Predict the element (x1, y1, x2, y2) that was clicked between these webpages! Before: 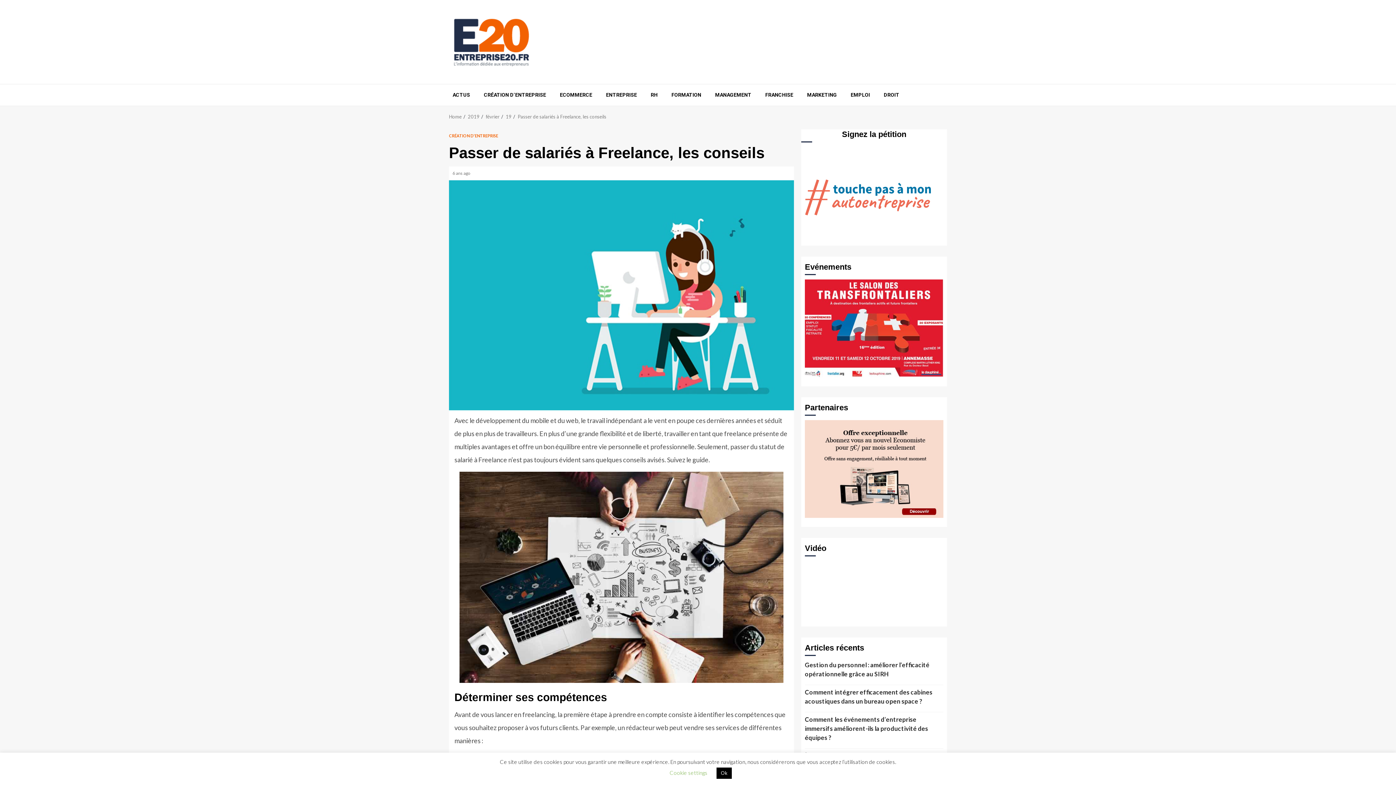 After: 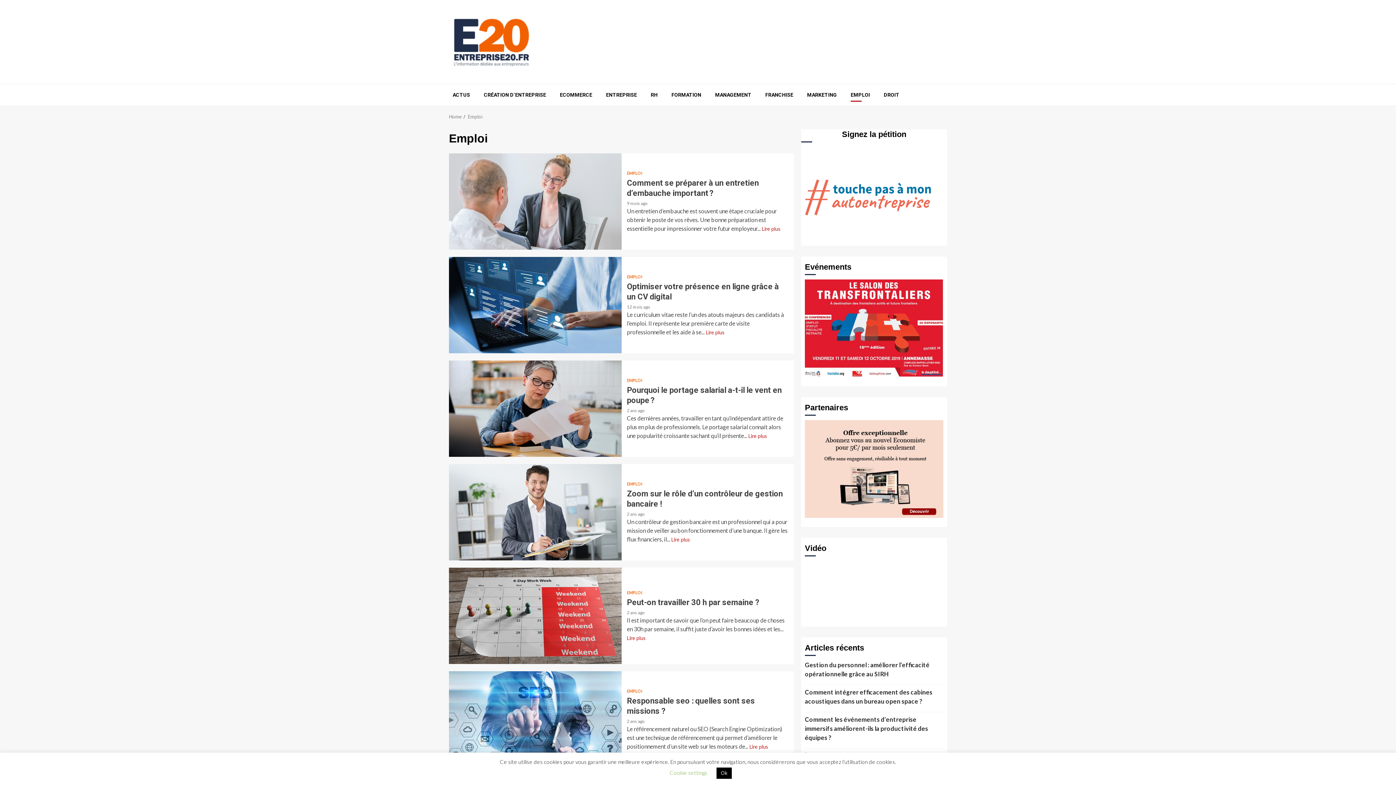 Action: label: EMPLOI bbox: (850, 91, 870, 98)